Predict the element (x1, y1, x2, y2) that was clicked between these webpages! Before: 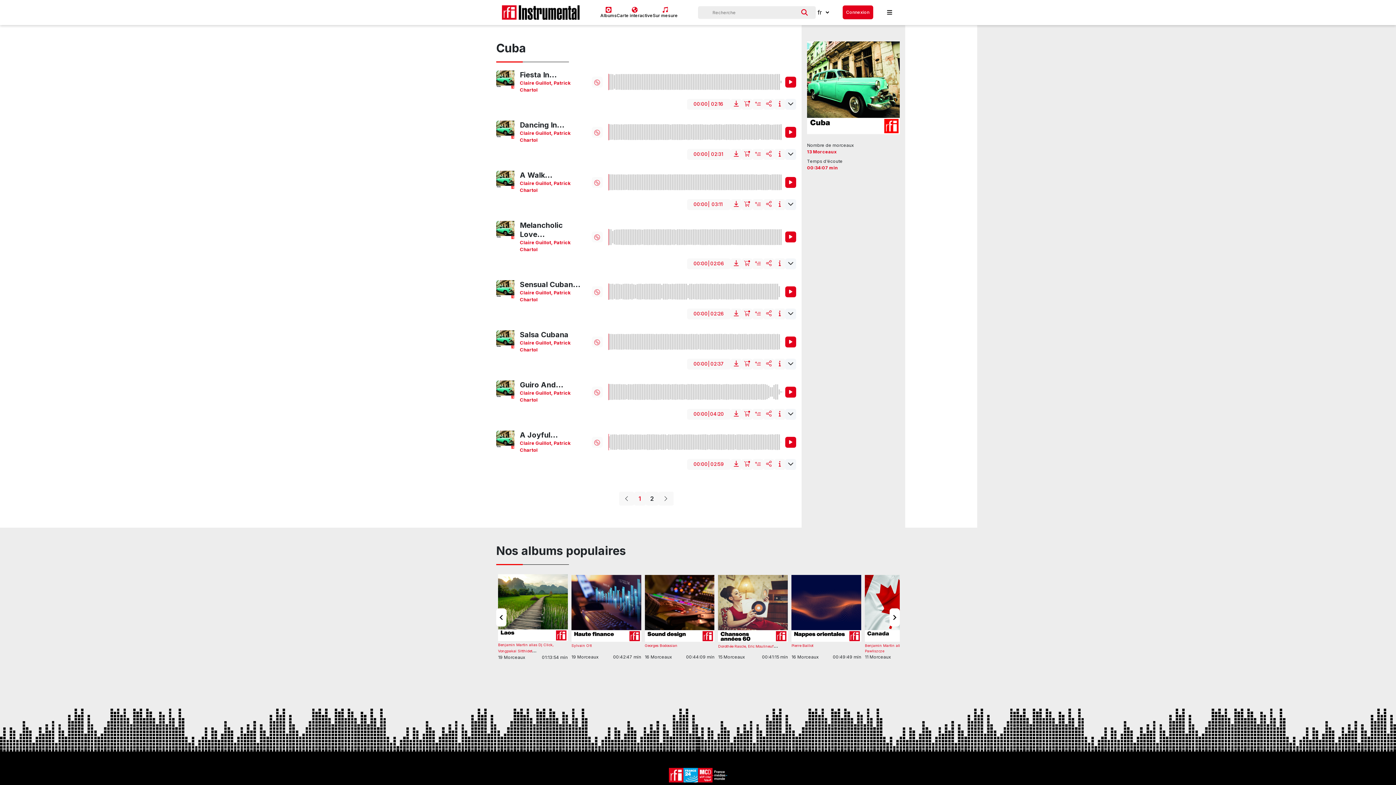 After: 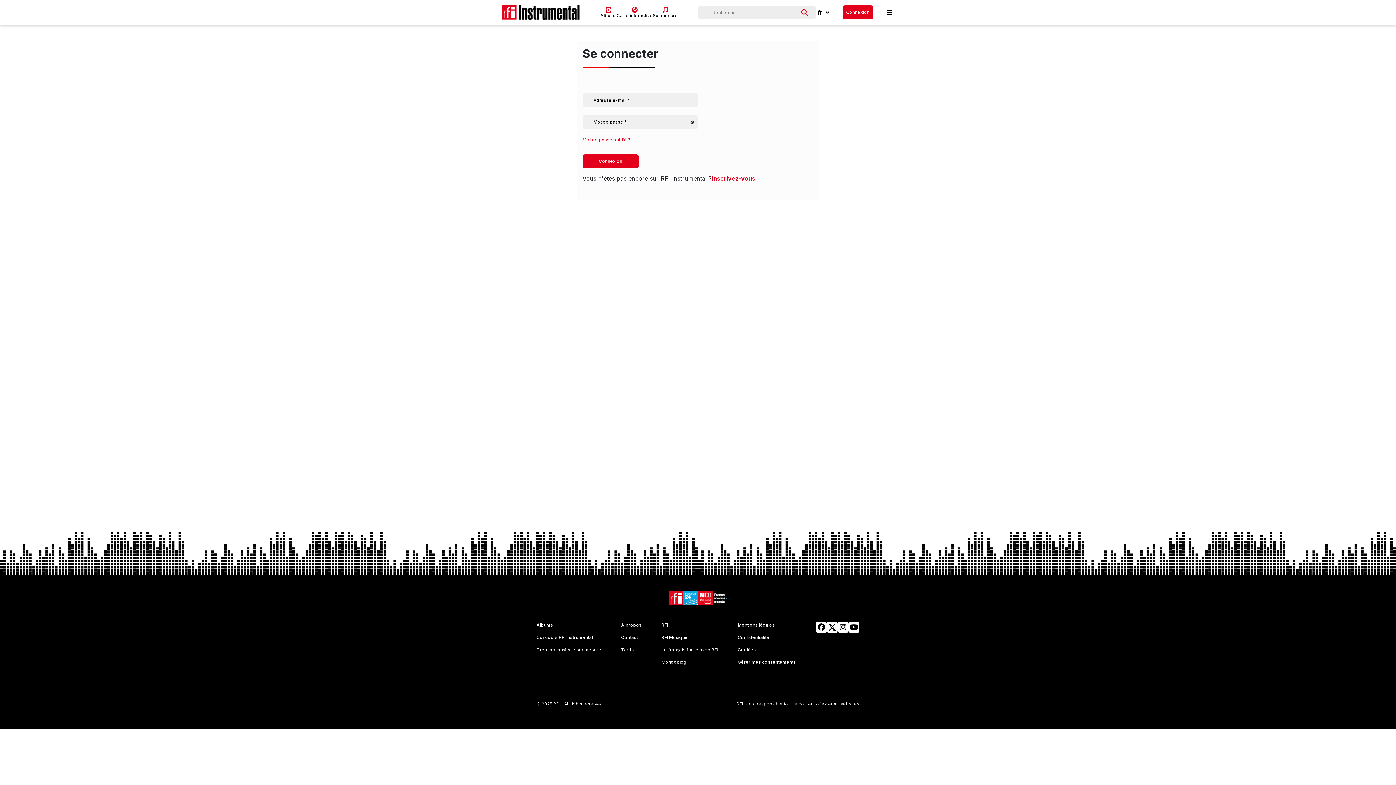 Action: bbox: (741, 258, 752, 269)